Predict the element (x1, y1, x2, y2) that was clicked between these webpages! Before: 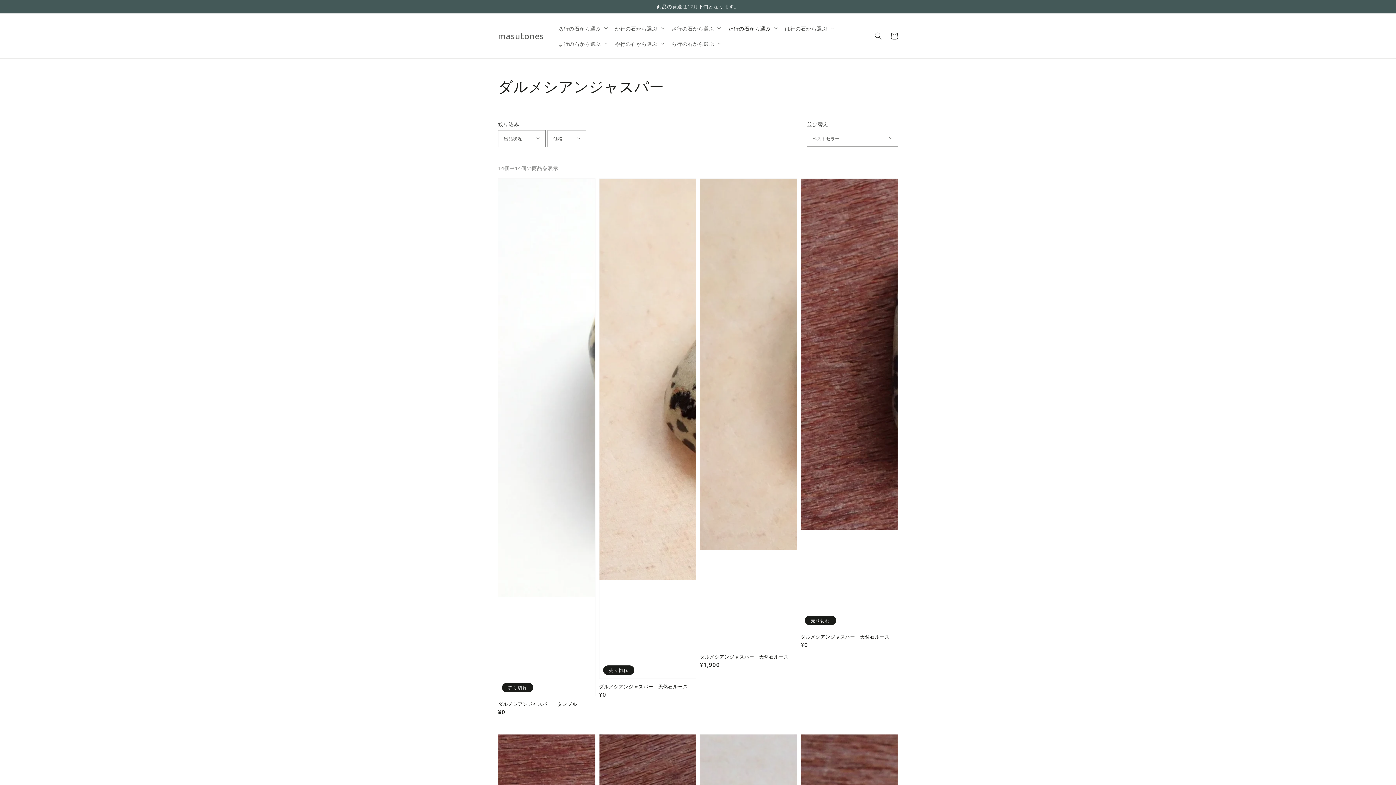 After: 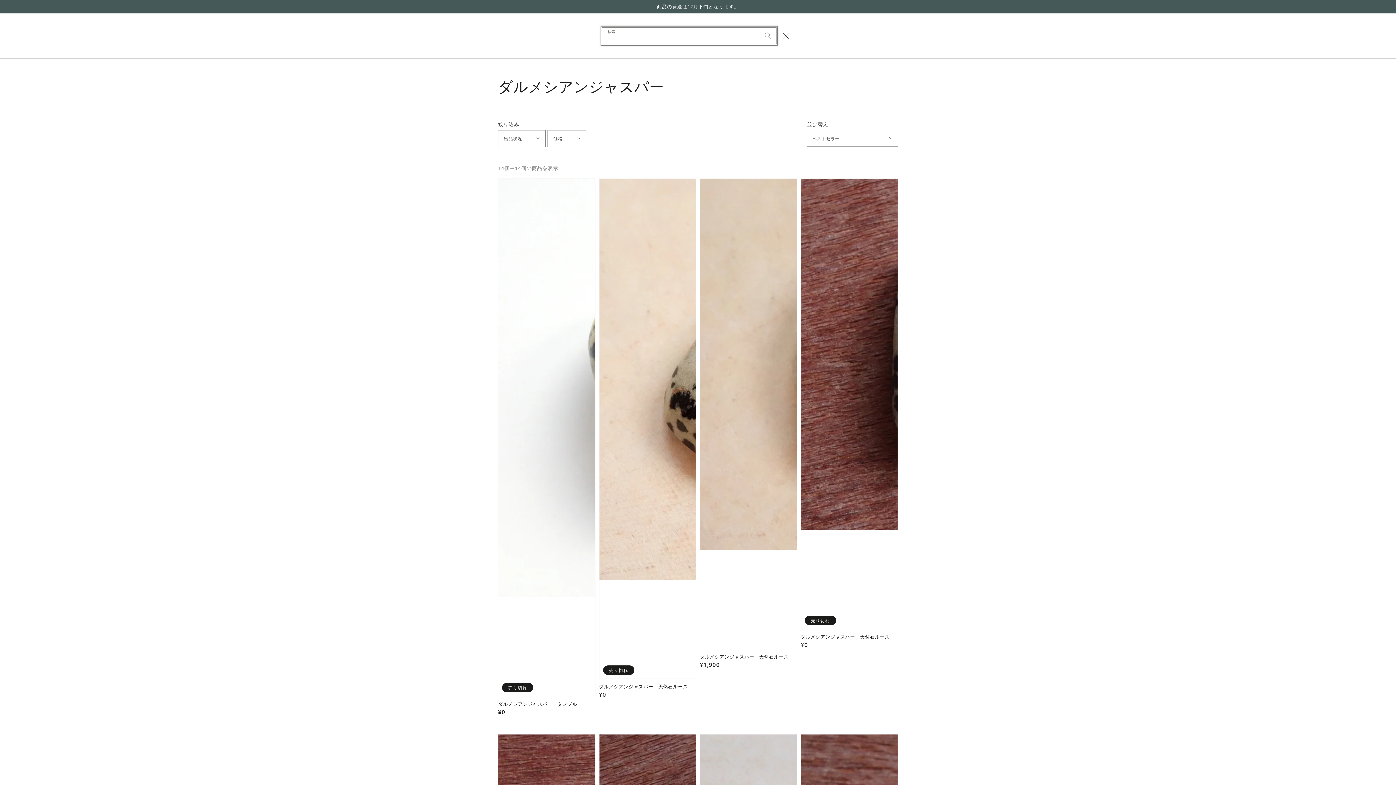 Action: label: 検索 bbox: (870, 28, 886, 44)